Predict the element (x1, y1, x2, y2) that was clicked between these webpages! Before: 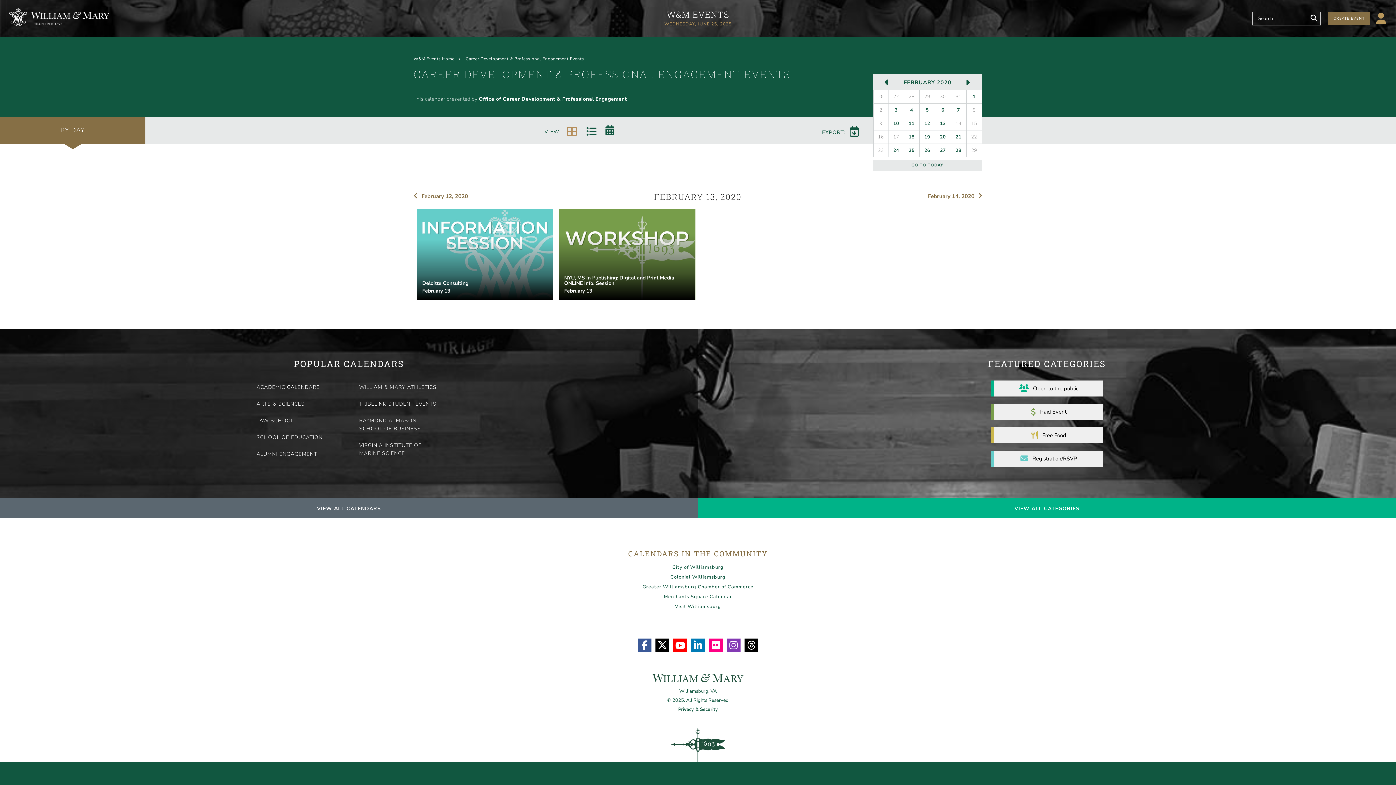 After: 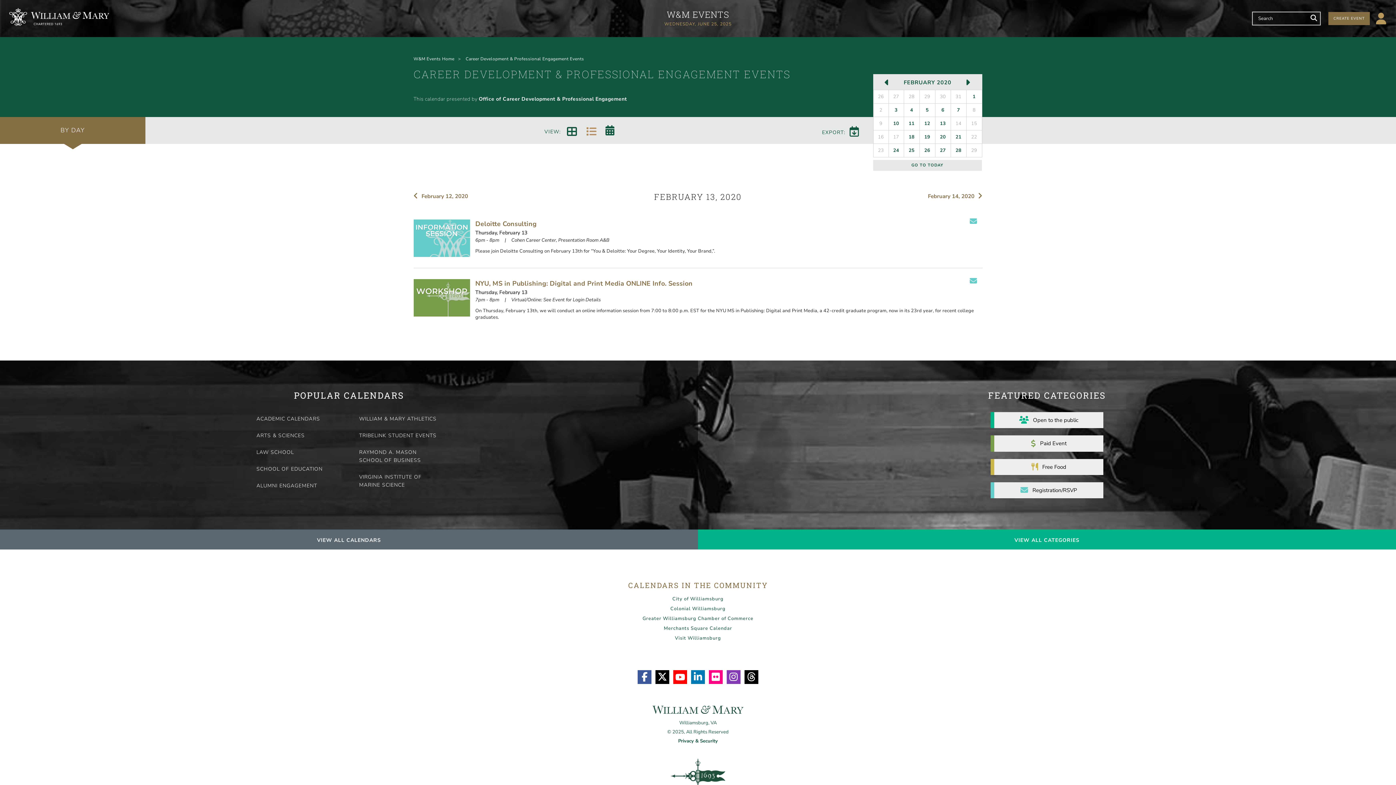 Action: bbox: (935, 117, 950, 130) label: 13